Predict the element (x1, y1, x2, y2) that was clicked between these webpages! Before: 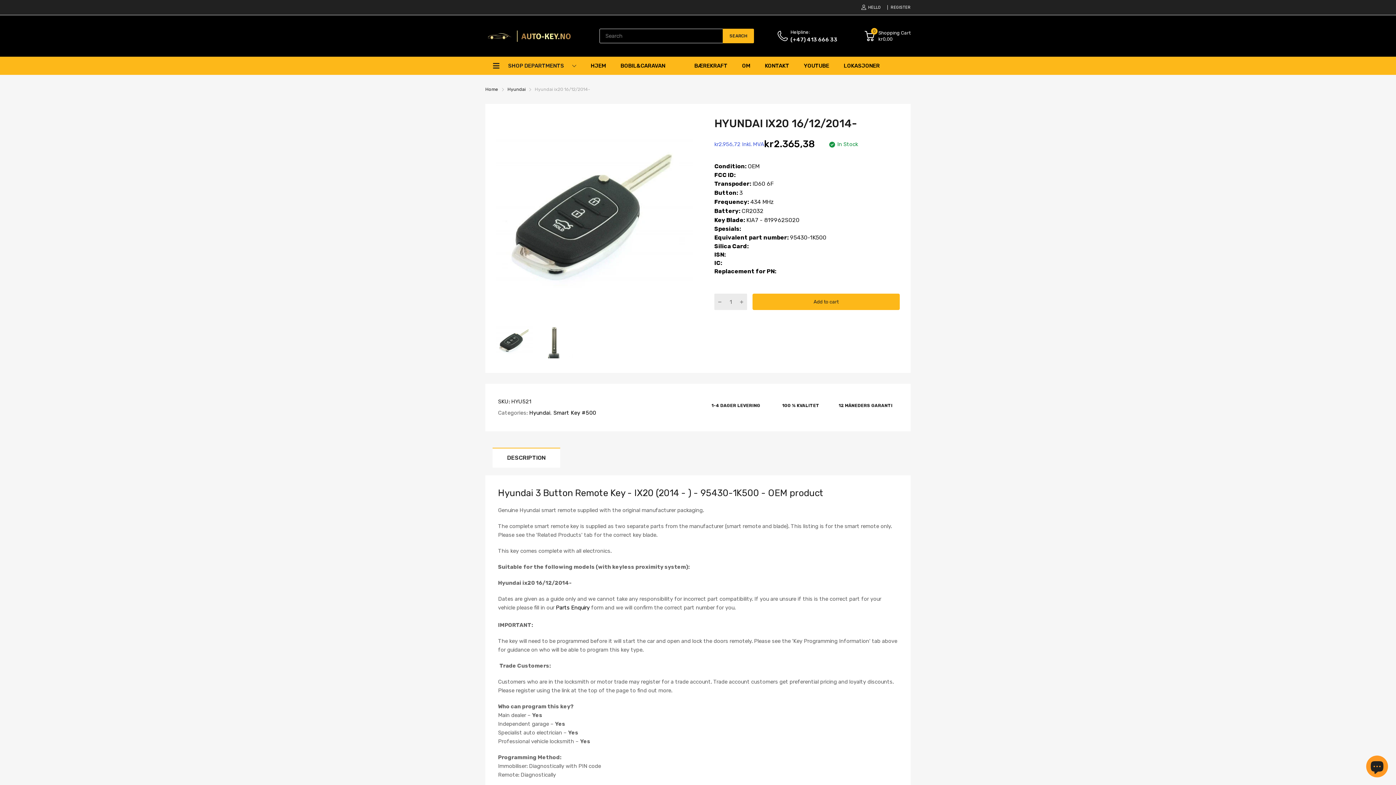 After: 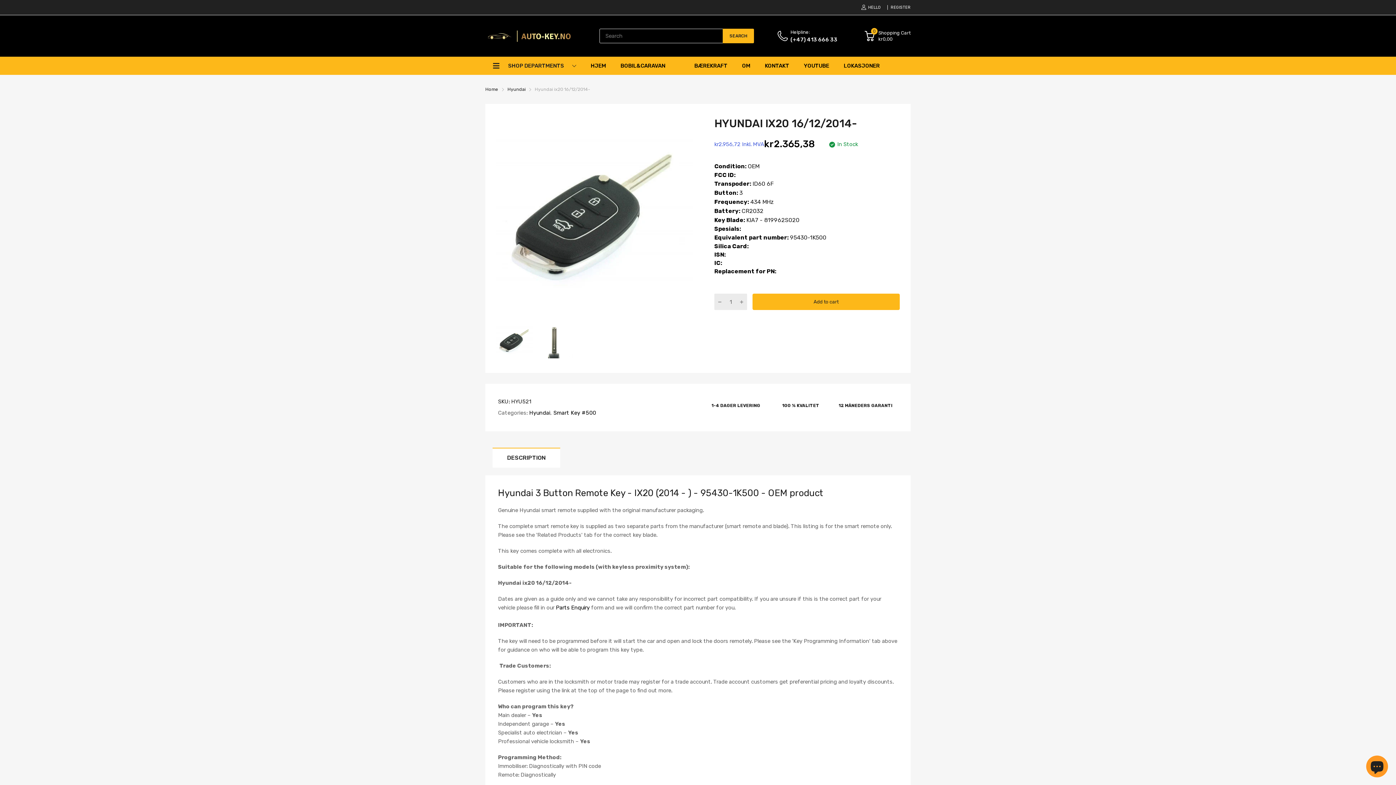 Action: bbox: (857, 3, 885, 11) label: HELLO